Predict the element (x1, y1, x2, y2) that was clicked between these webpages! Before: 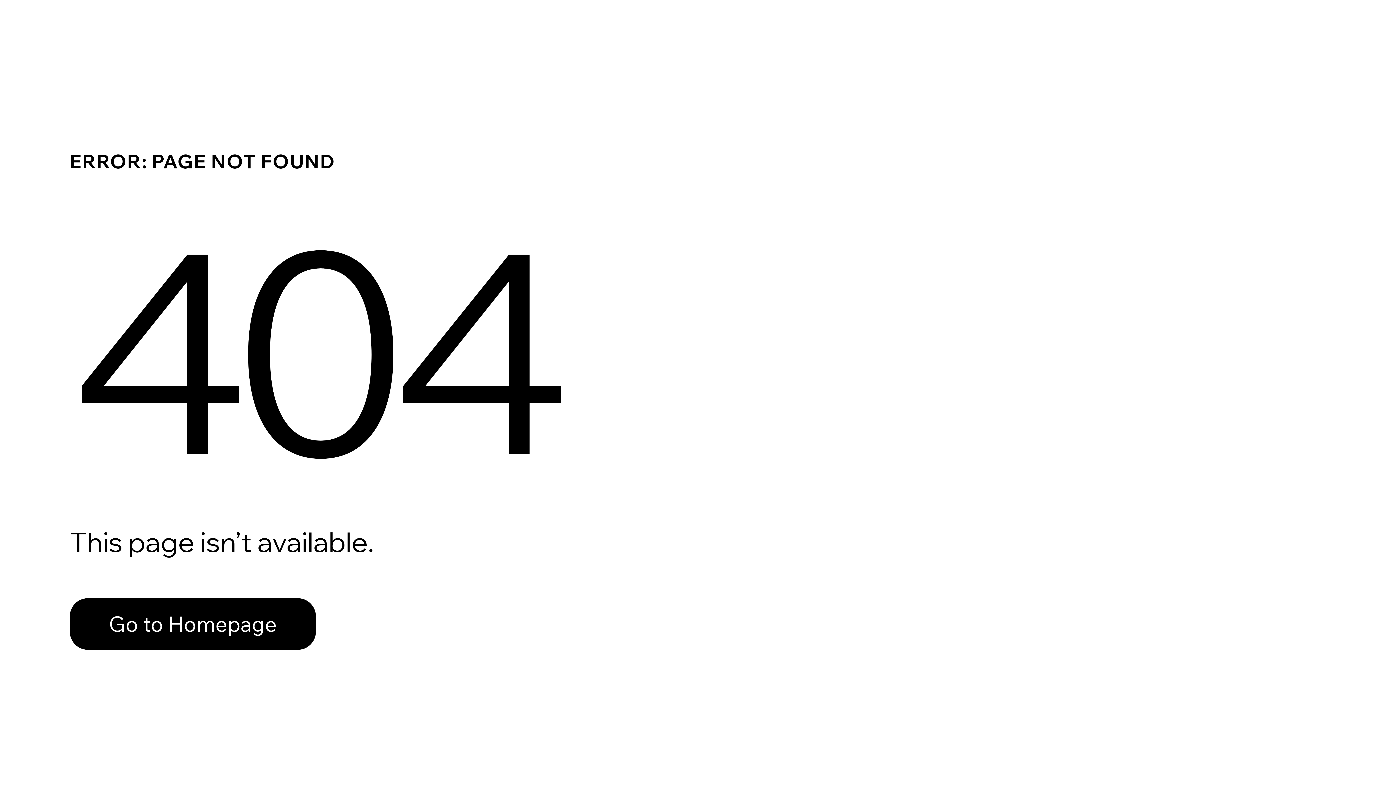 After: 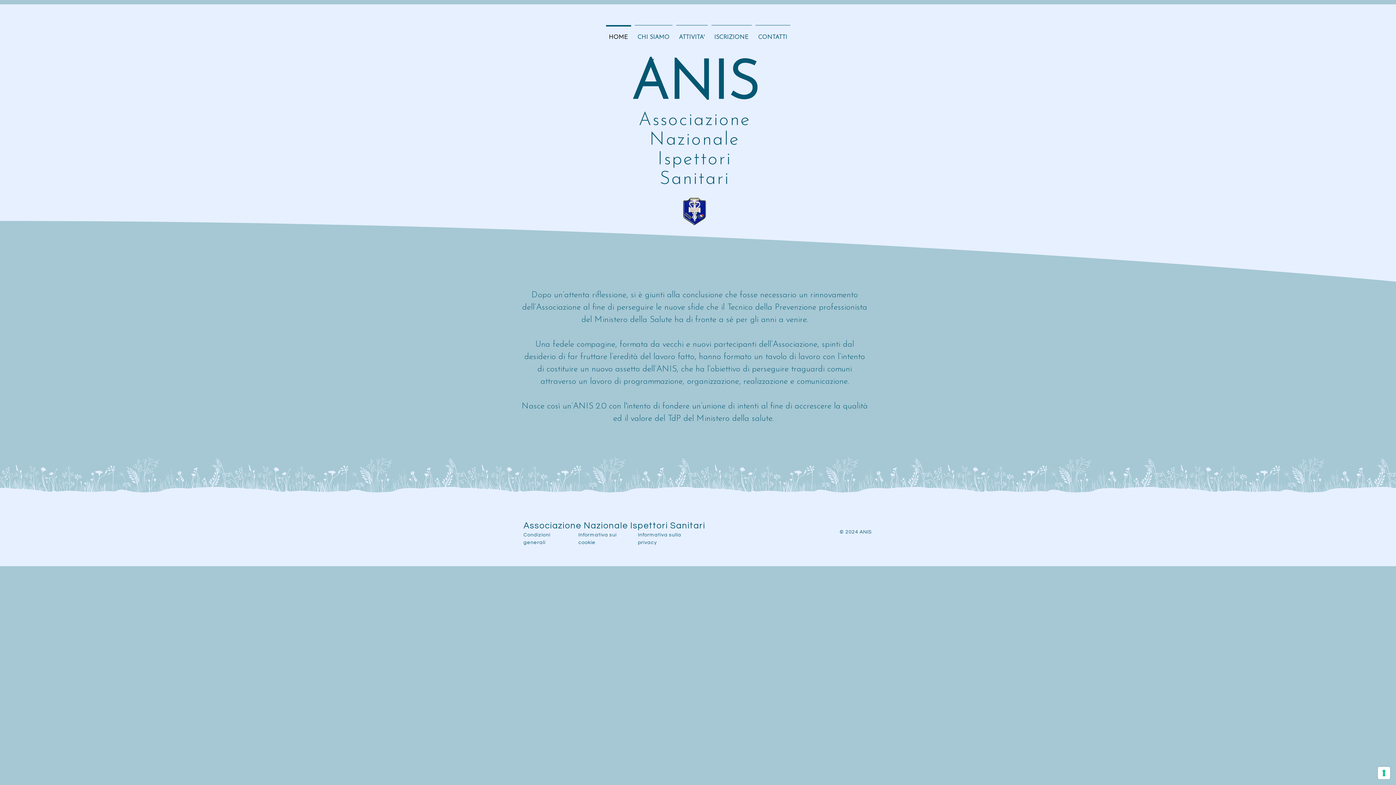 Action: label: Go to Homepage bbox: (69, 598, 316, 650)